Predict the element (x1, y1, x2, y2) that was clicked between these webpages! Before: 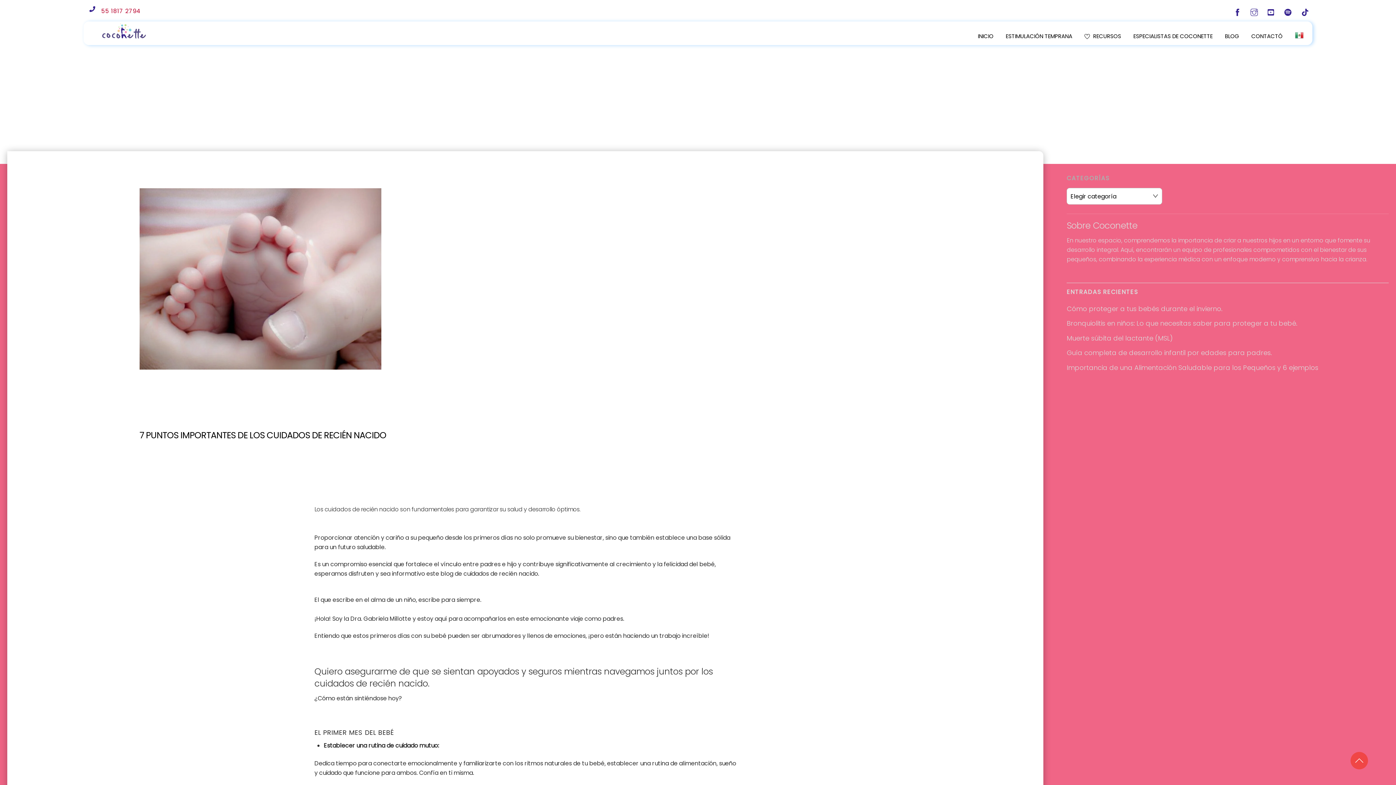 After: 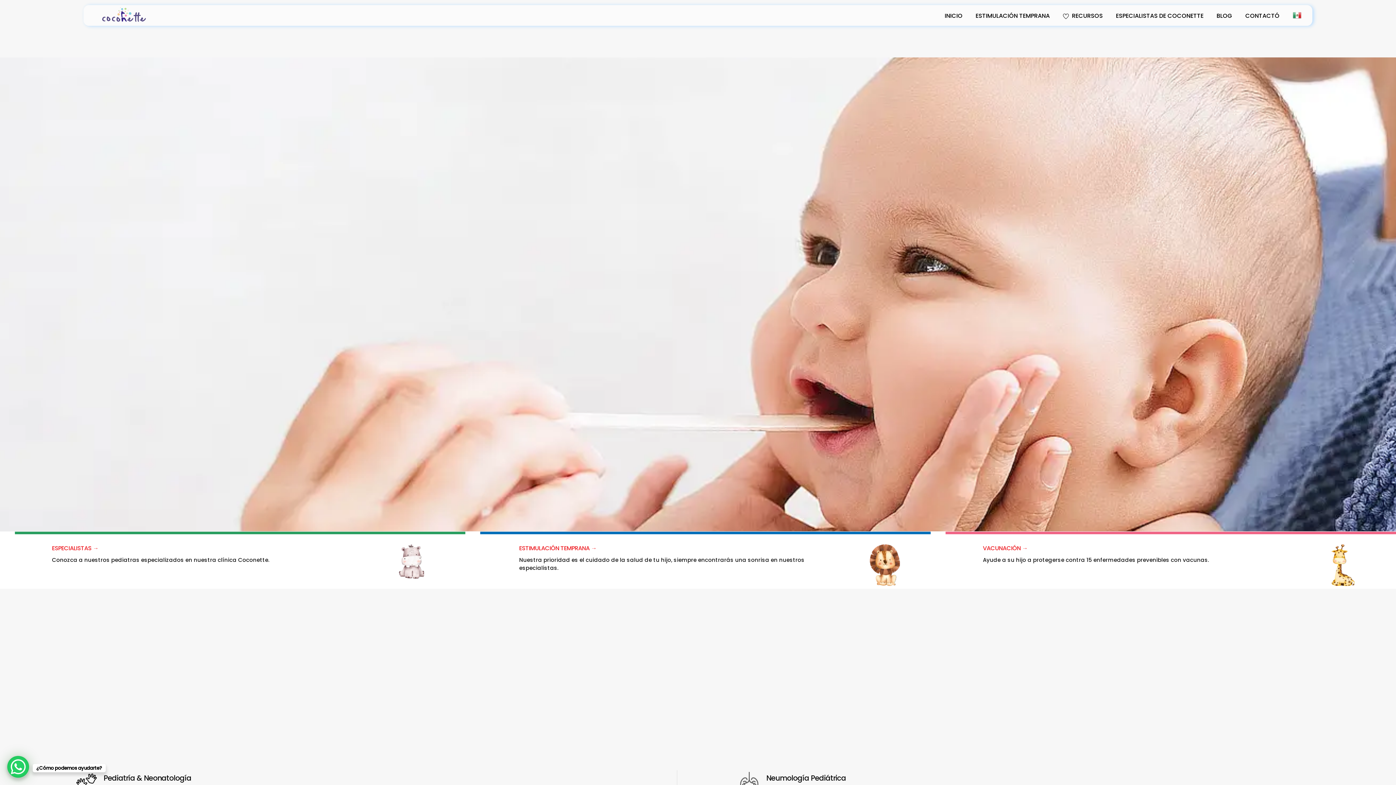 Action: label: INICIO bbox: (971, 29, 1000, 42)